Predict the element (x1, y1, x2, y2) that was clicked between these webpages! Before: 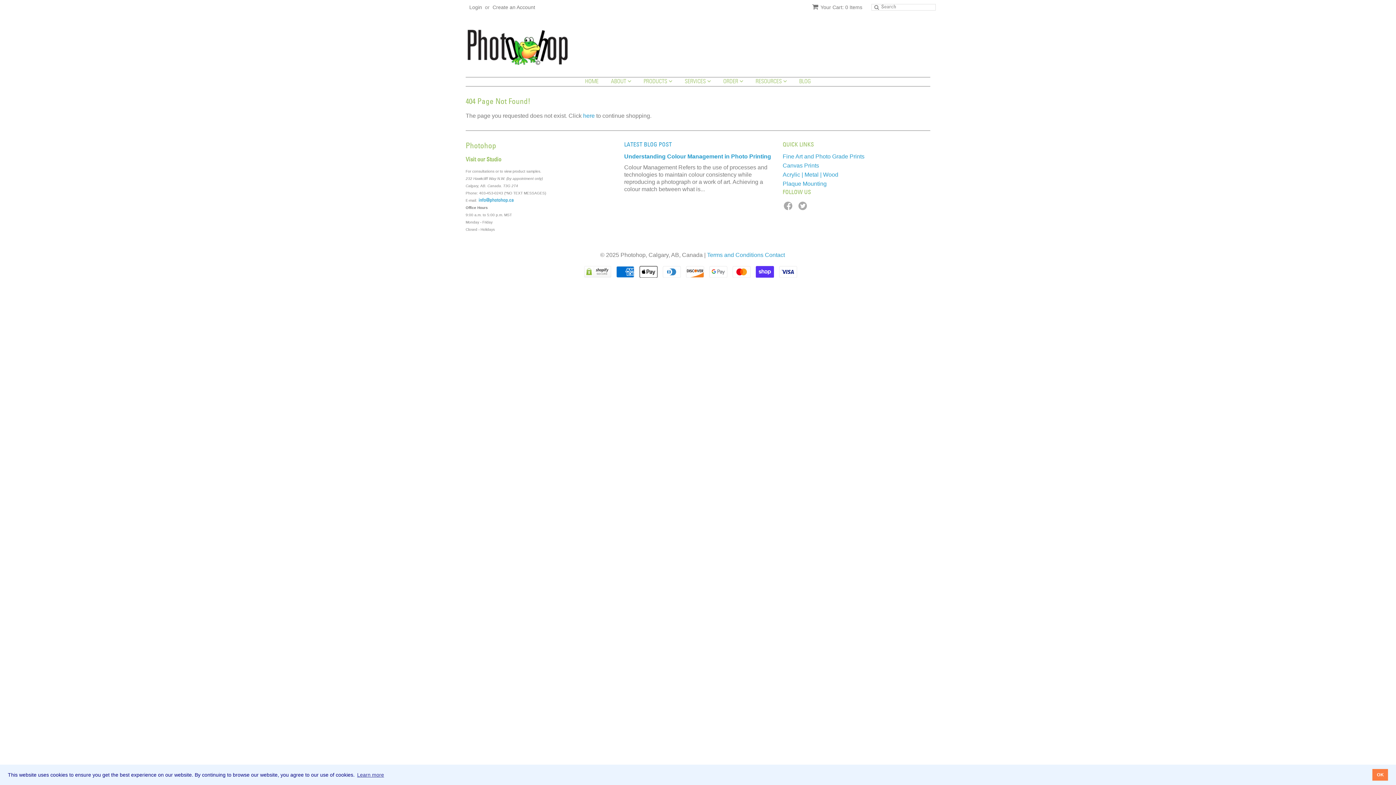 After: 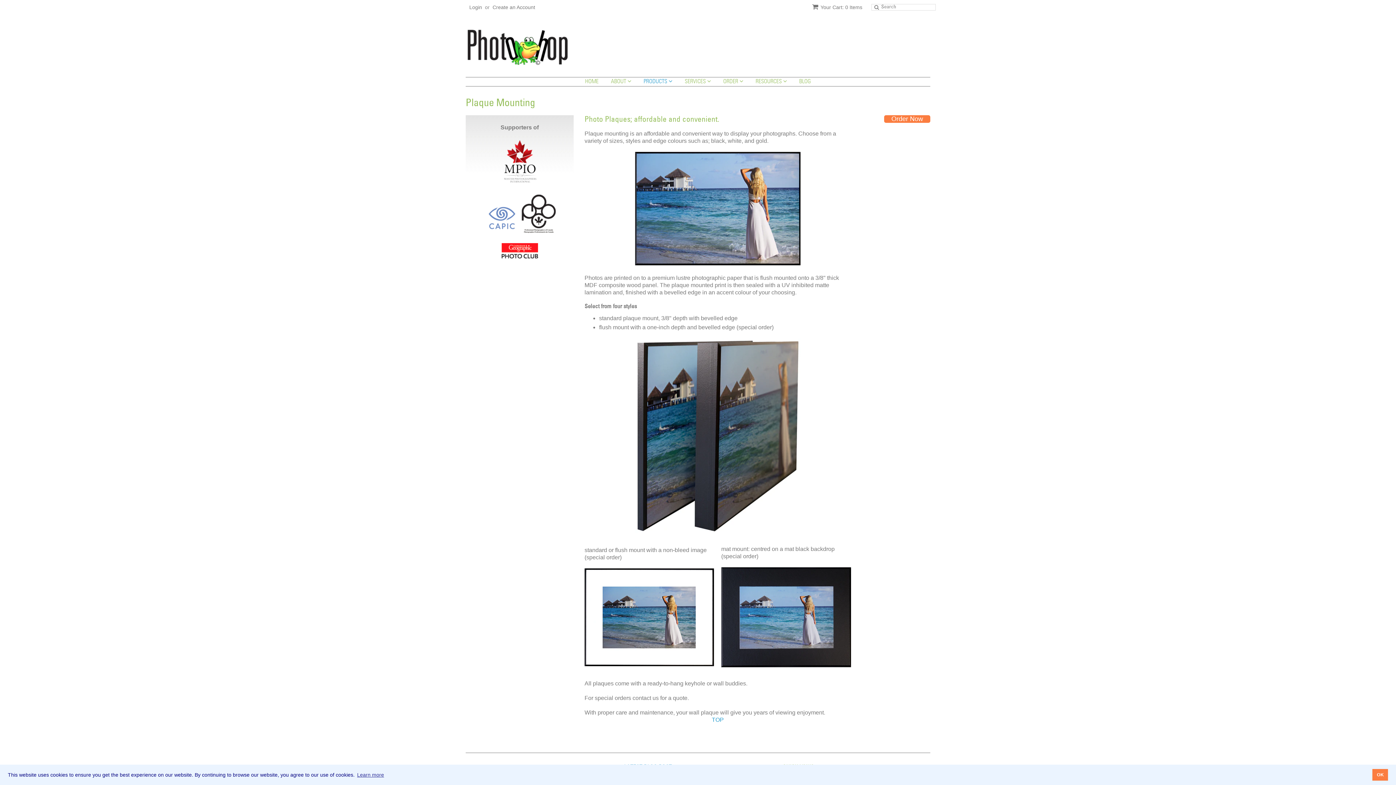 Action: label: Plaque Mounting bbox: (782, 180, 826, 186)